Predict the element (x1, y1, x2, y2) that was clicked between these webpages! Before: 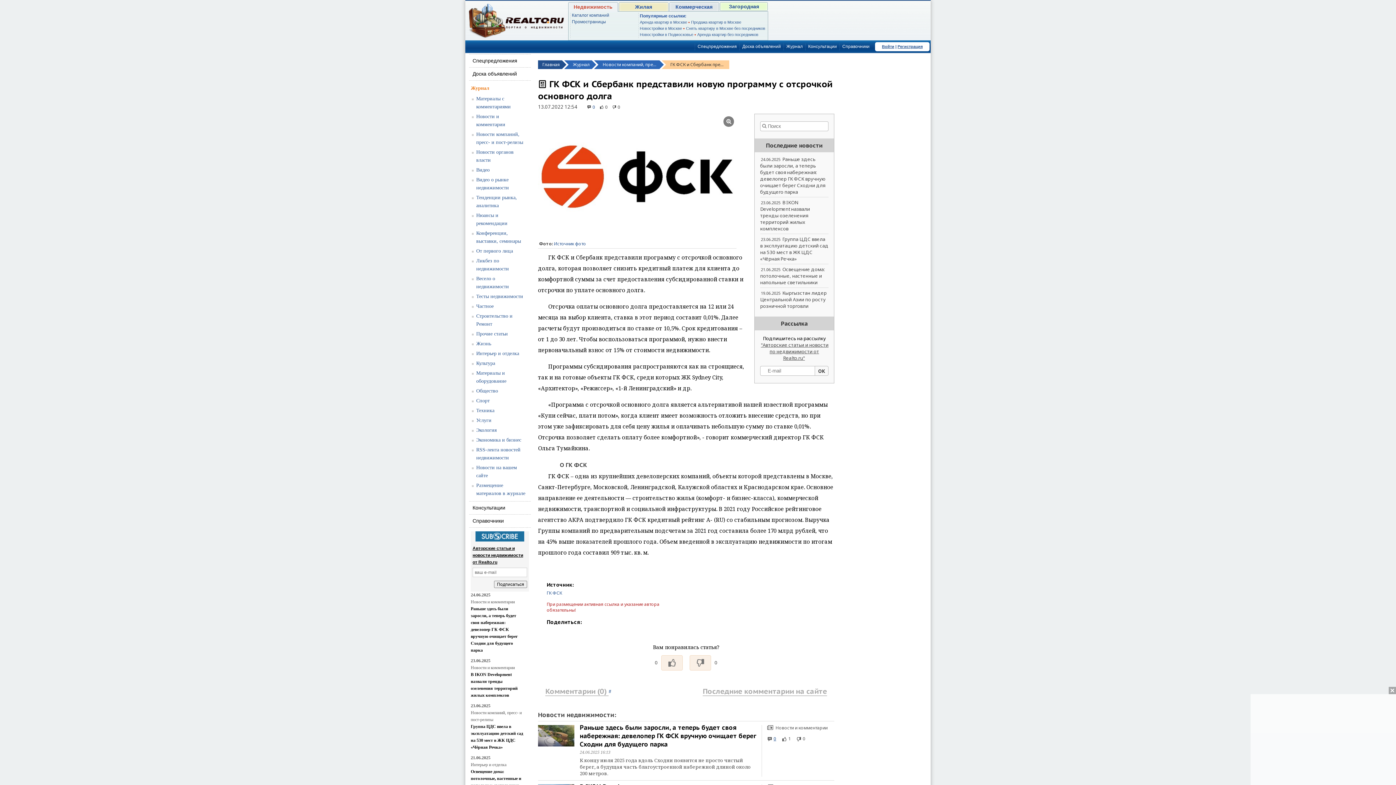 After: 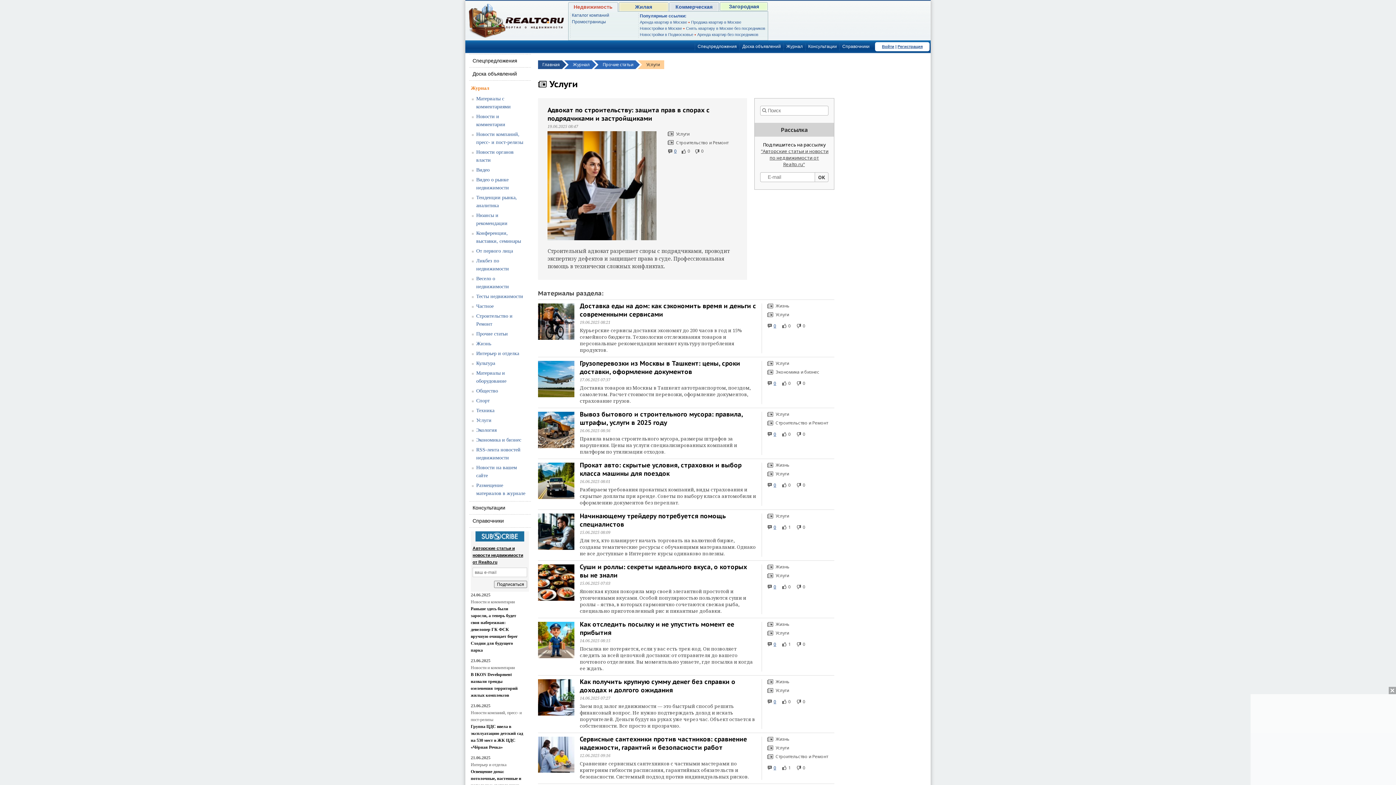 Action: label: Услуги bbox: (476, 417, 491, 423)